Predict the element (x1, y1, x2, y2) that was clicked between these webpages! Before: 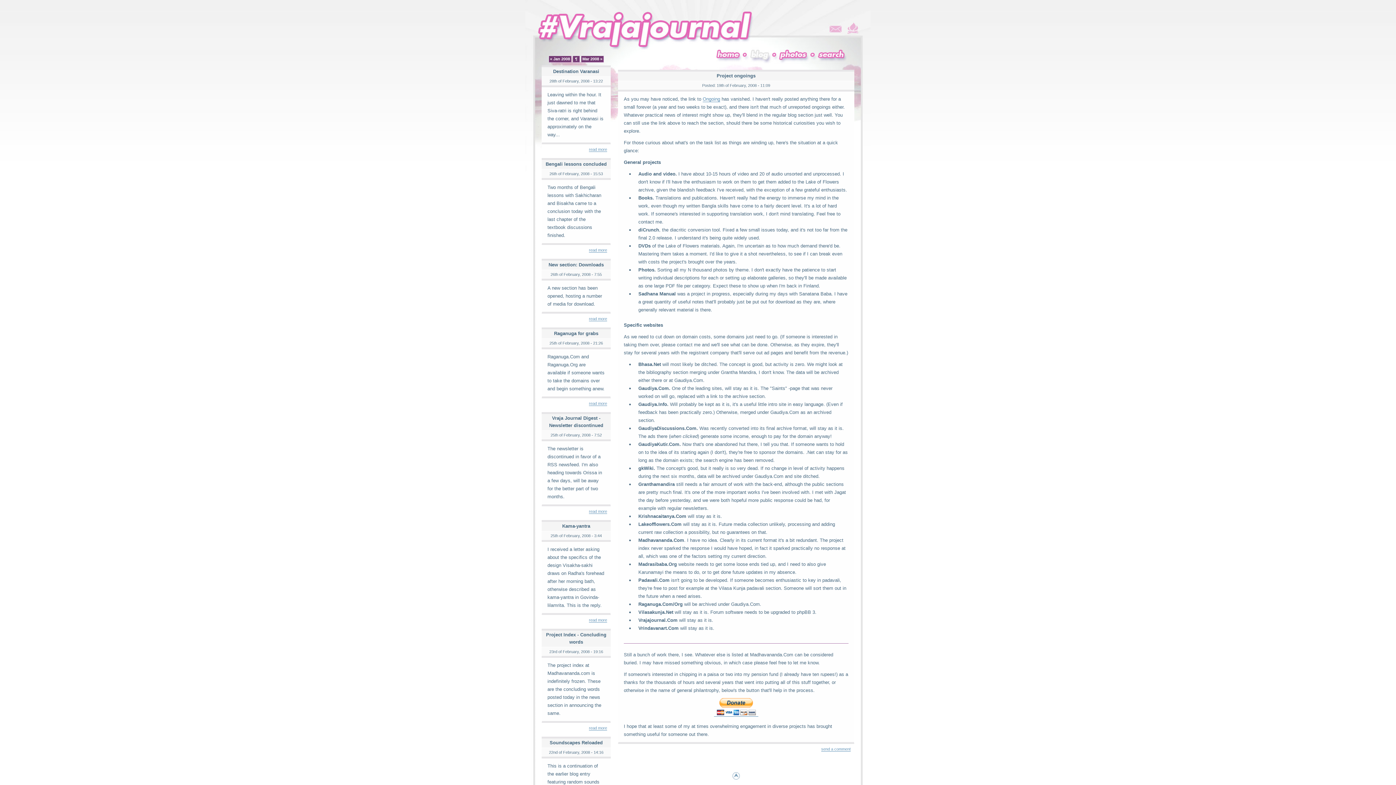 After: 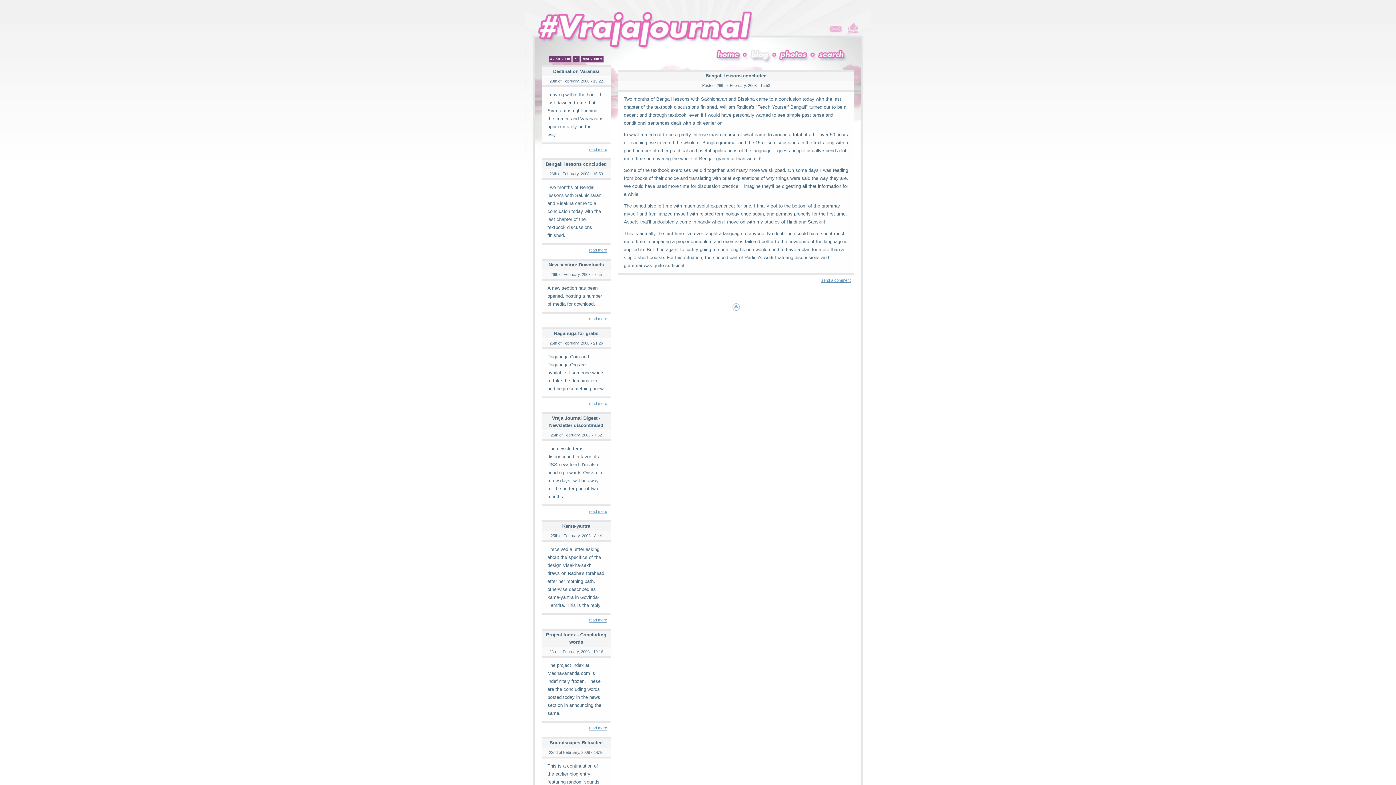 Action: bbox: (589, 248, 607, 252) label: read more